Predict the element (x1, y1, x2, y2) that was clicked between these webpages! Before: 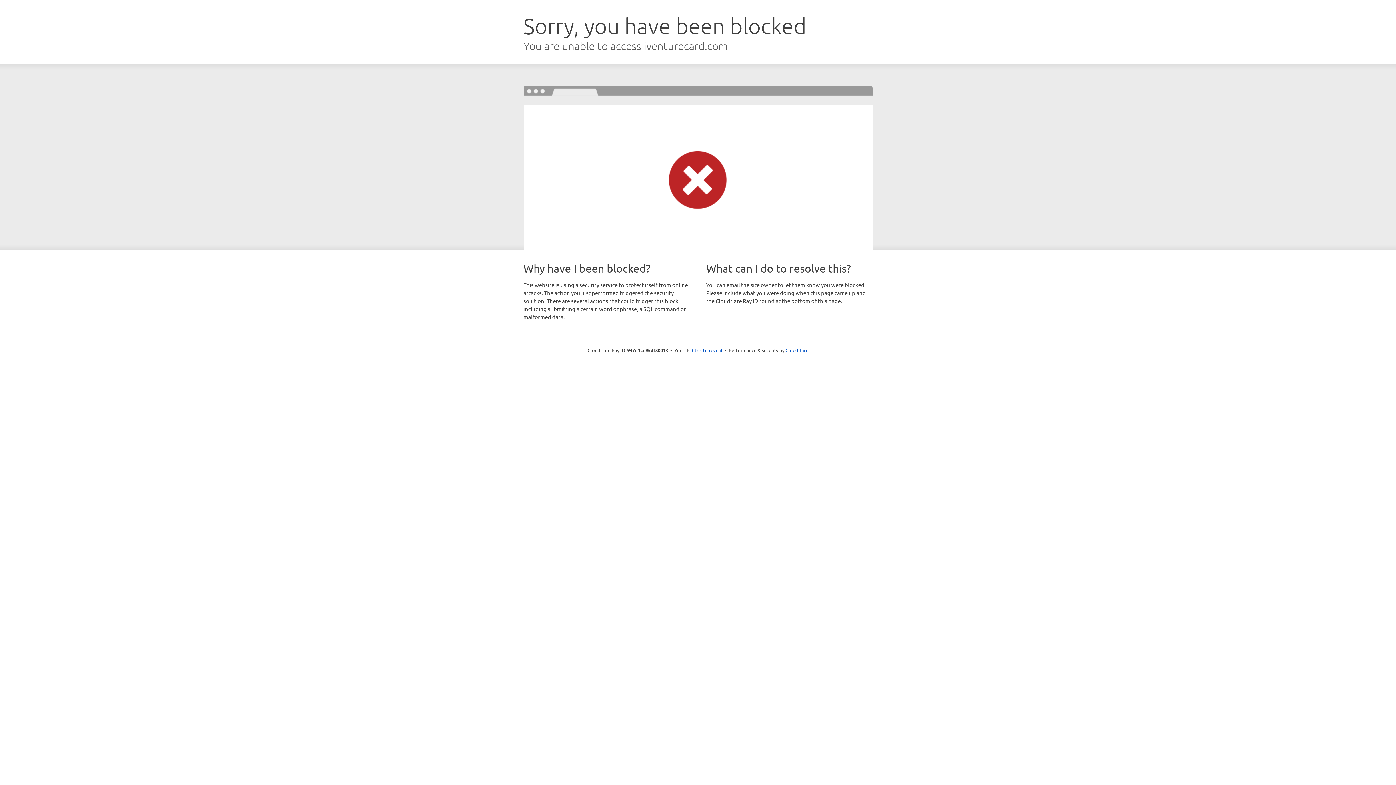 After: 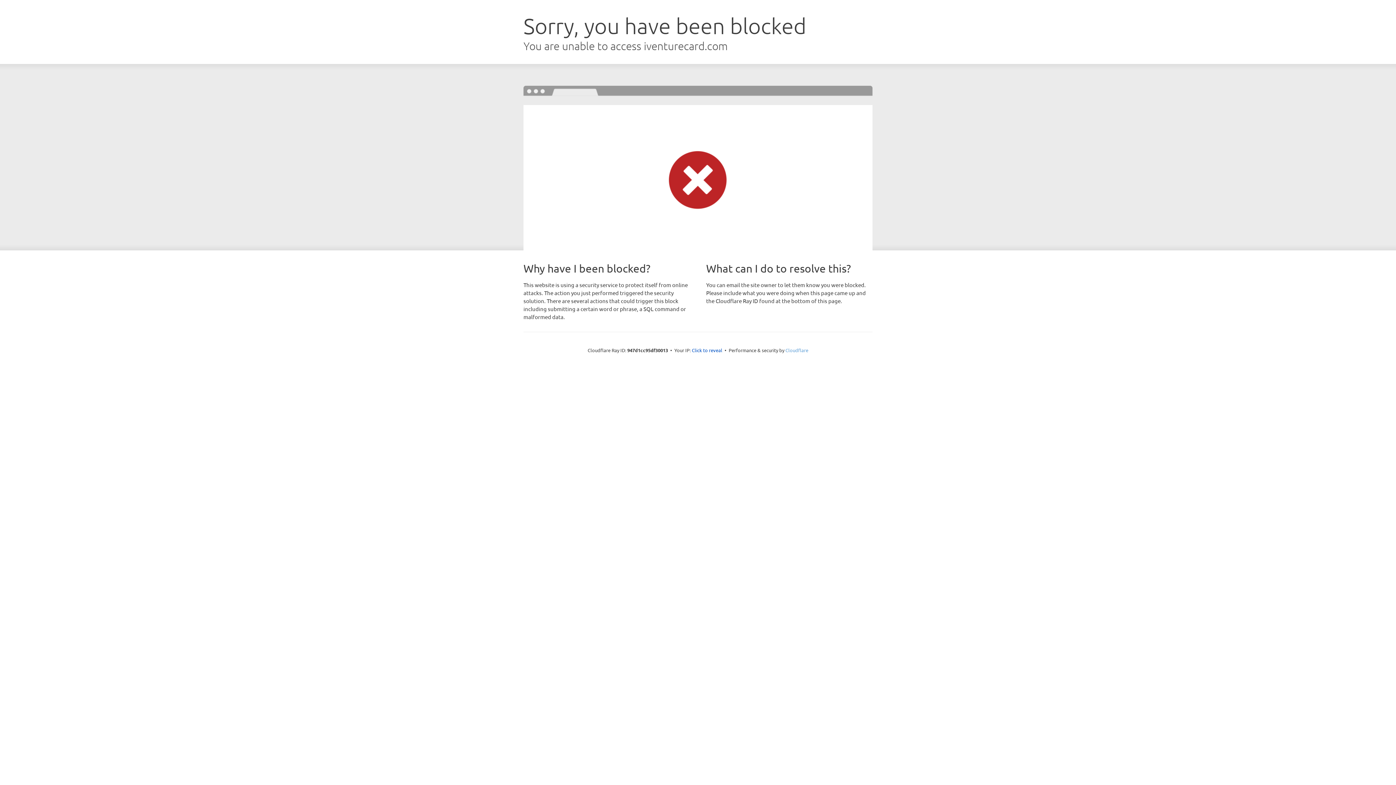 Action: label: Cloudflare bbox: (785, 347, 808, 353)